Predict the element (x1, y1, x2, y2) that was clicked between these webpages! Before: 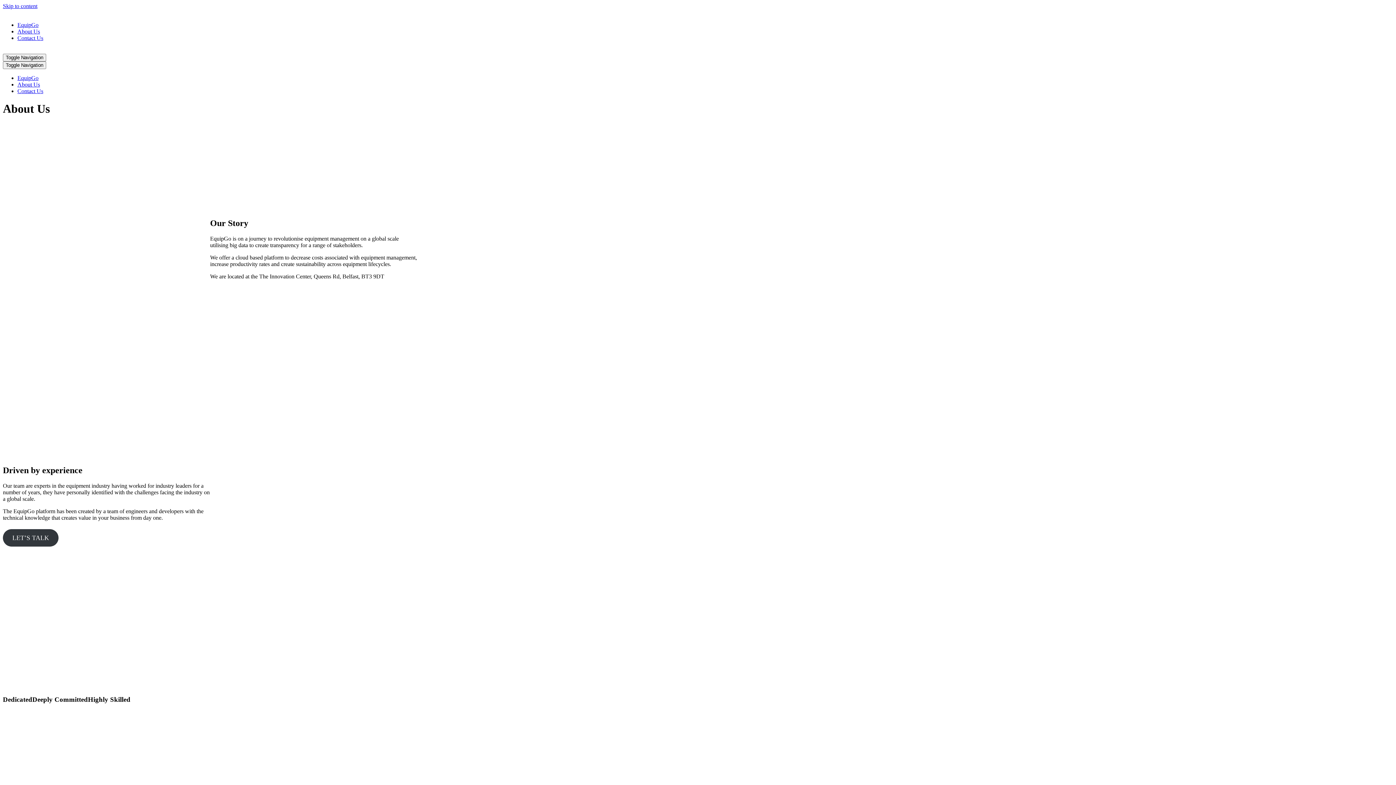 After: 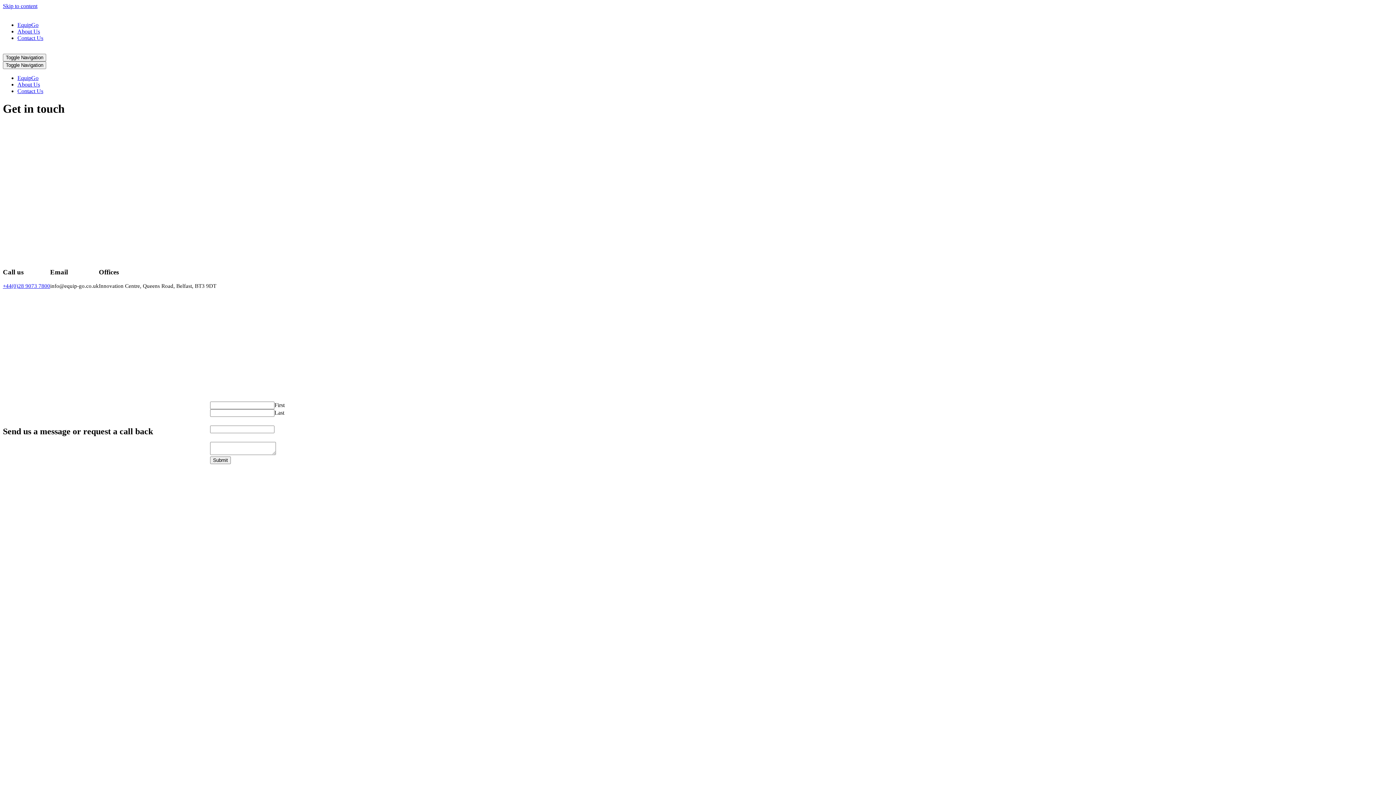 Action: label: LET’S TALK bbox: (2, 529, 58, 547)